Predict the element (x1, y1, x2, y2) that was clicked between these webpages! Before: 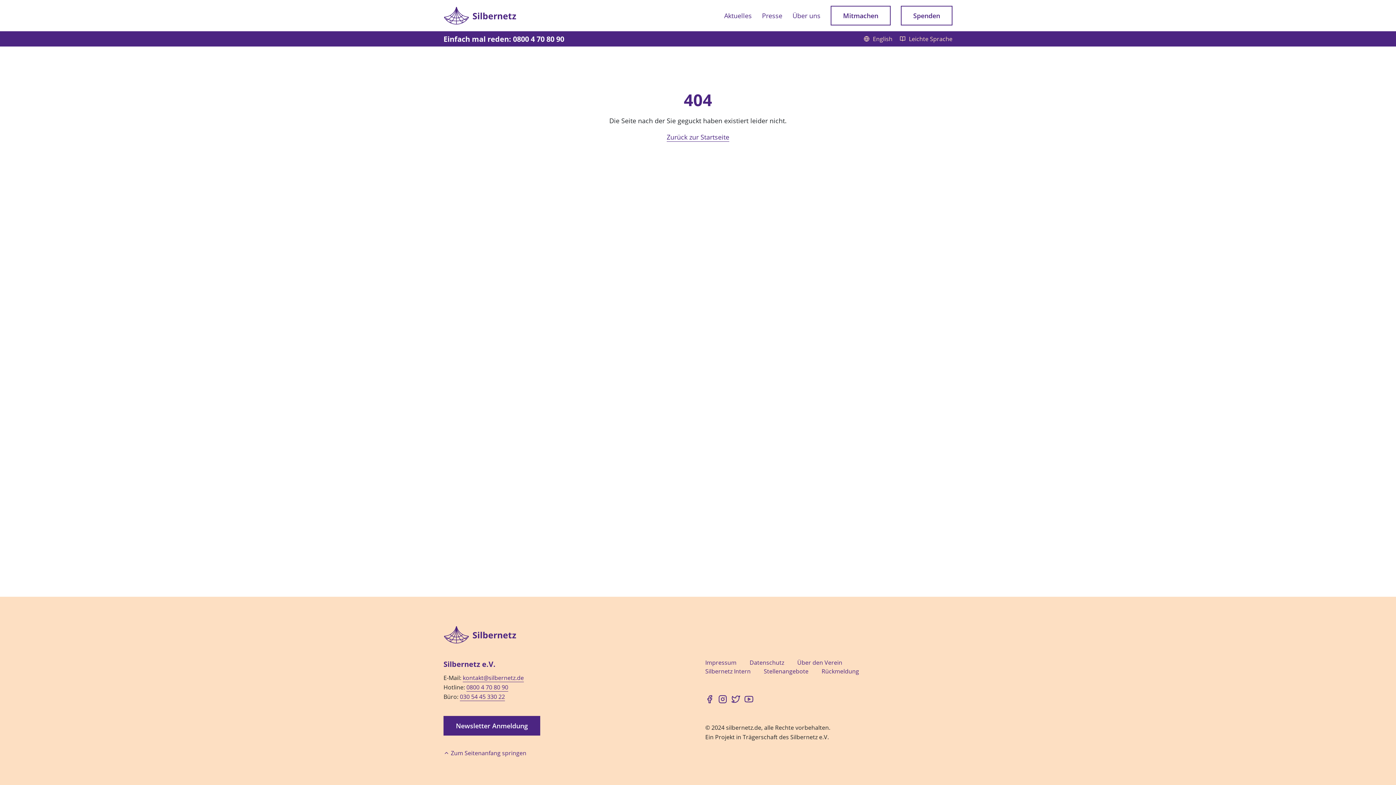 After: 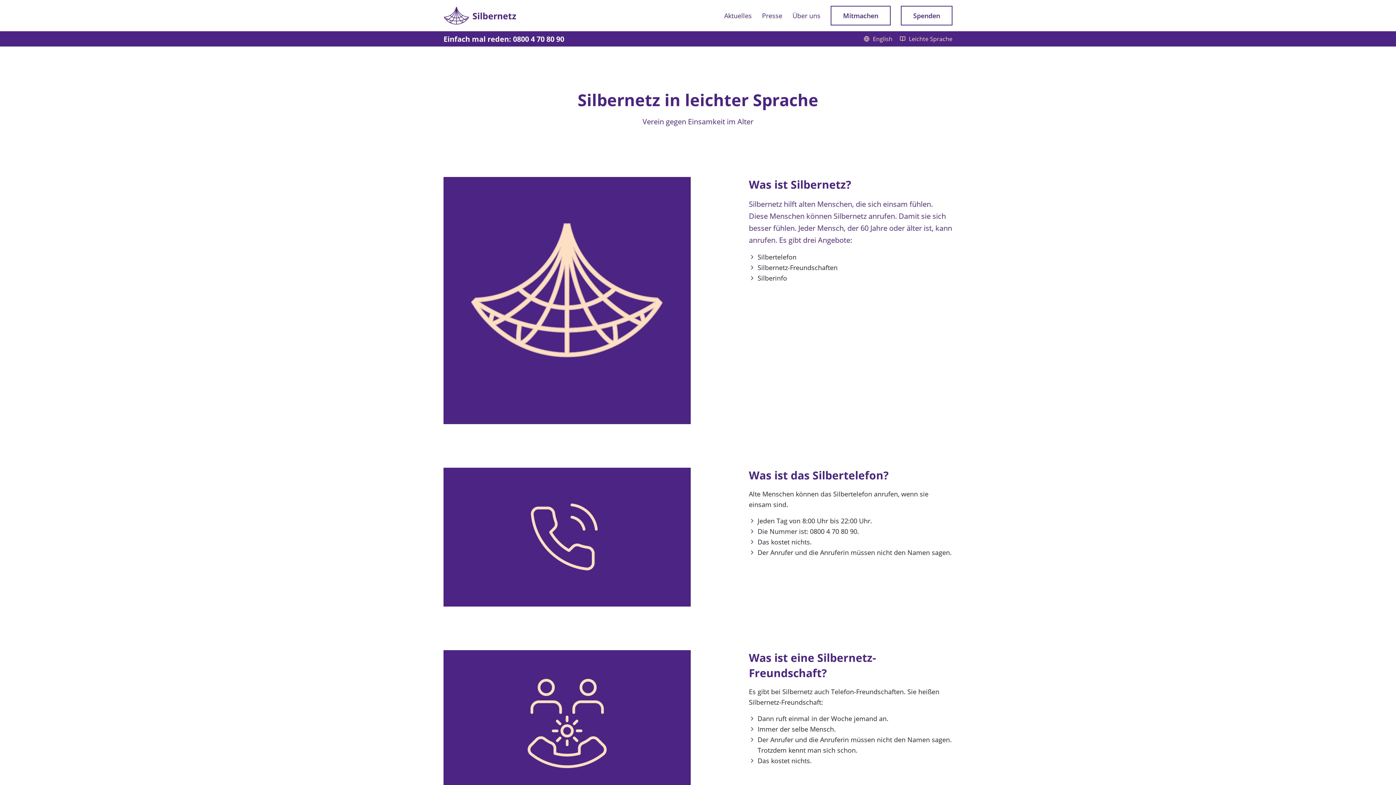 Action: label: Leichte Sprache bbox: (900, 34, 952, 42)